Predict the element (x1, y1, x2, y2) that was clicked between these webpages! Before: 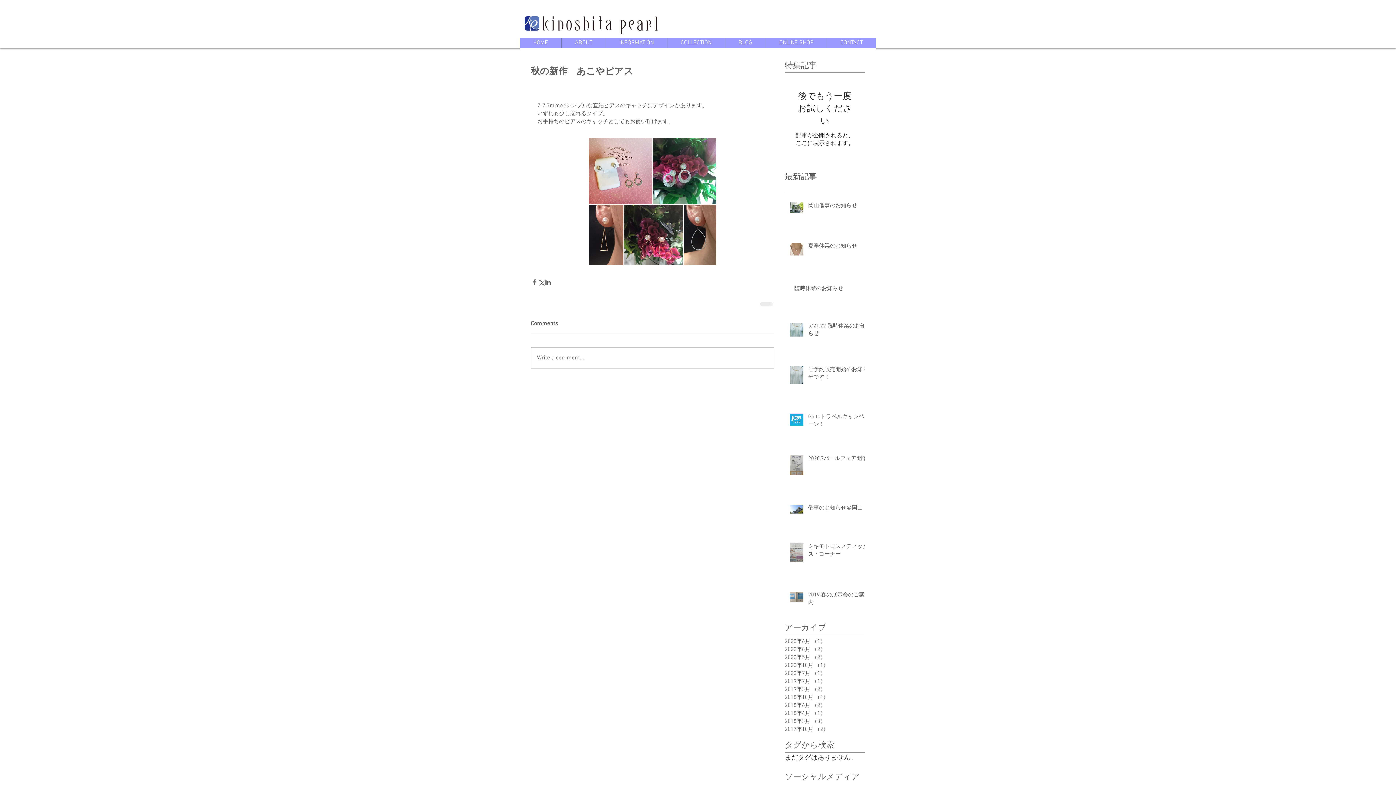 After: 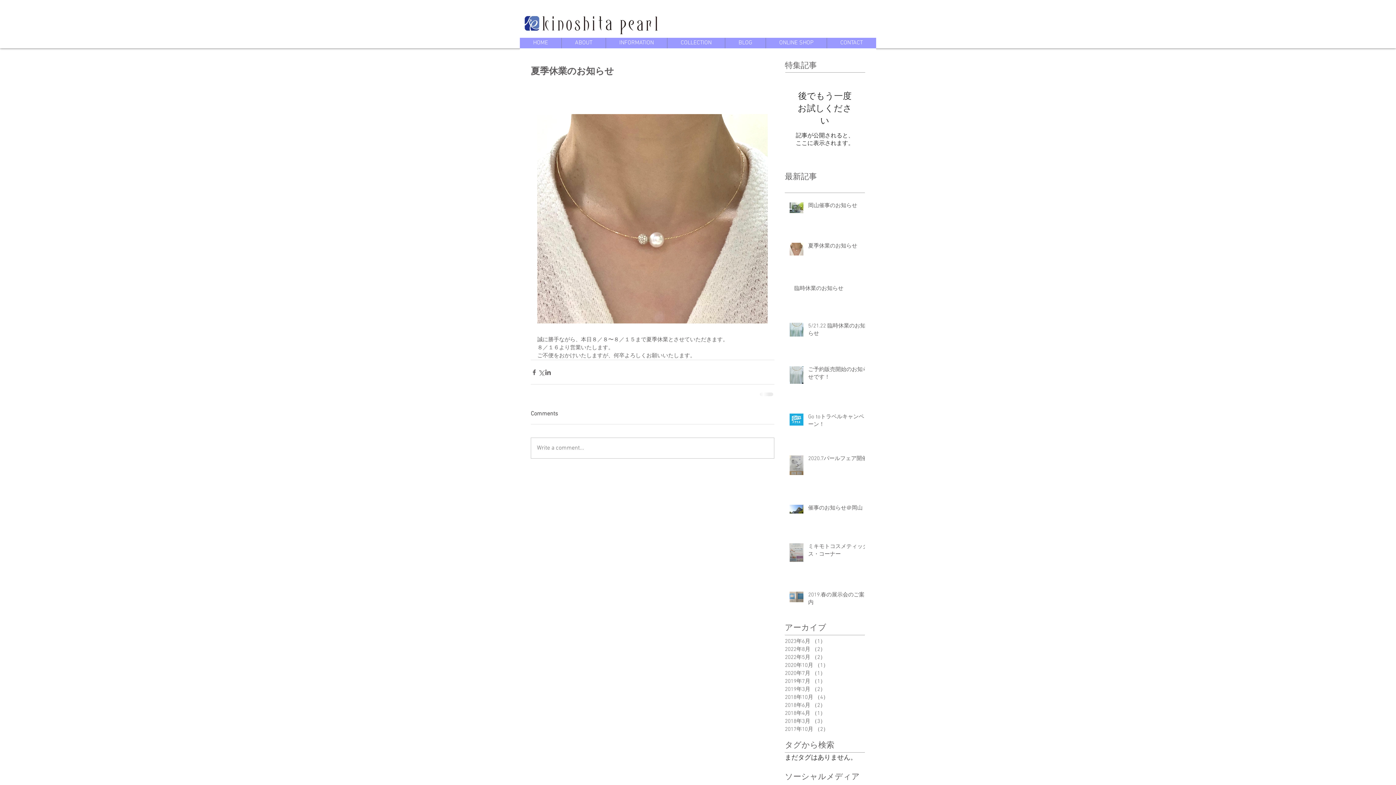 Action: label: 夏季休業のお知らせ bbox: (808, 242, 869, 253)